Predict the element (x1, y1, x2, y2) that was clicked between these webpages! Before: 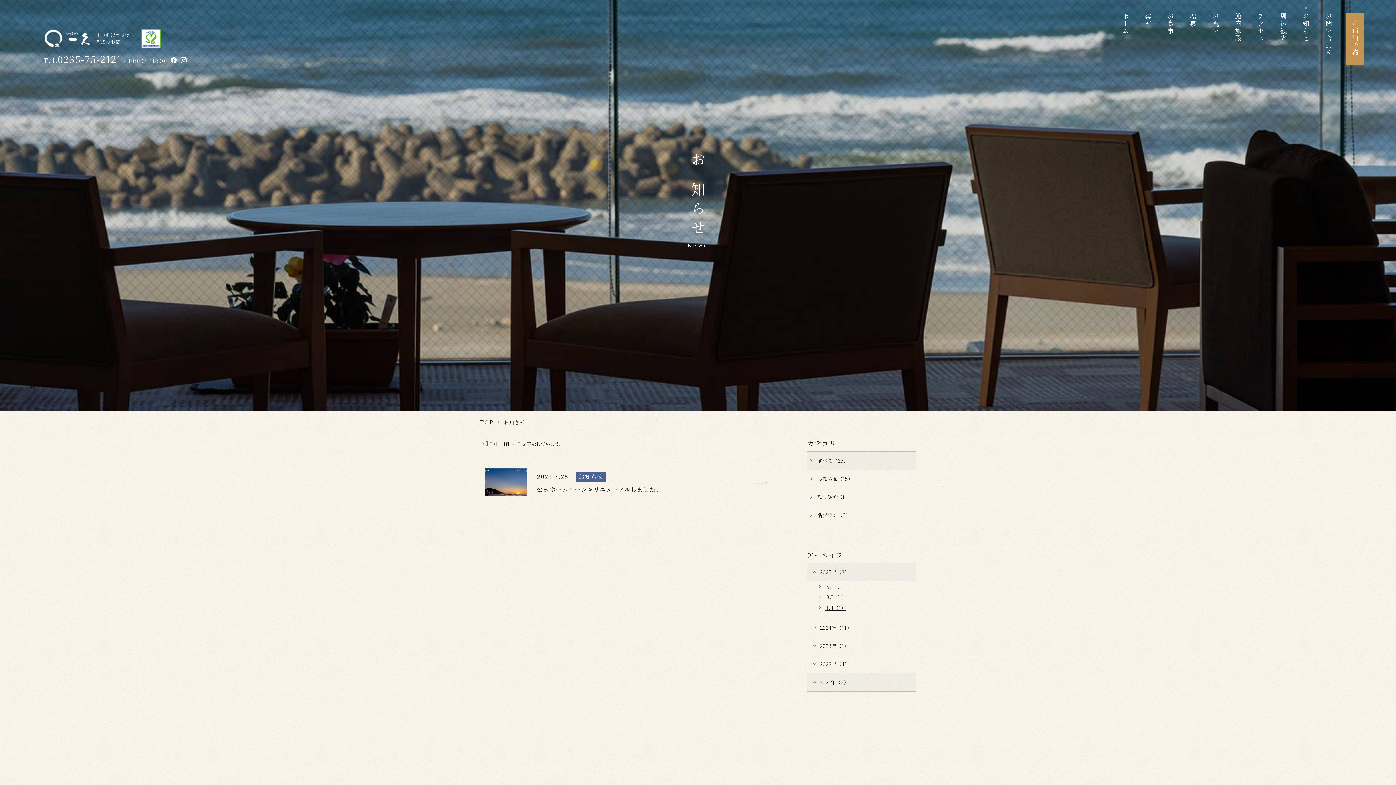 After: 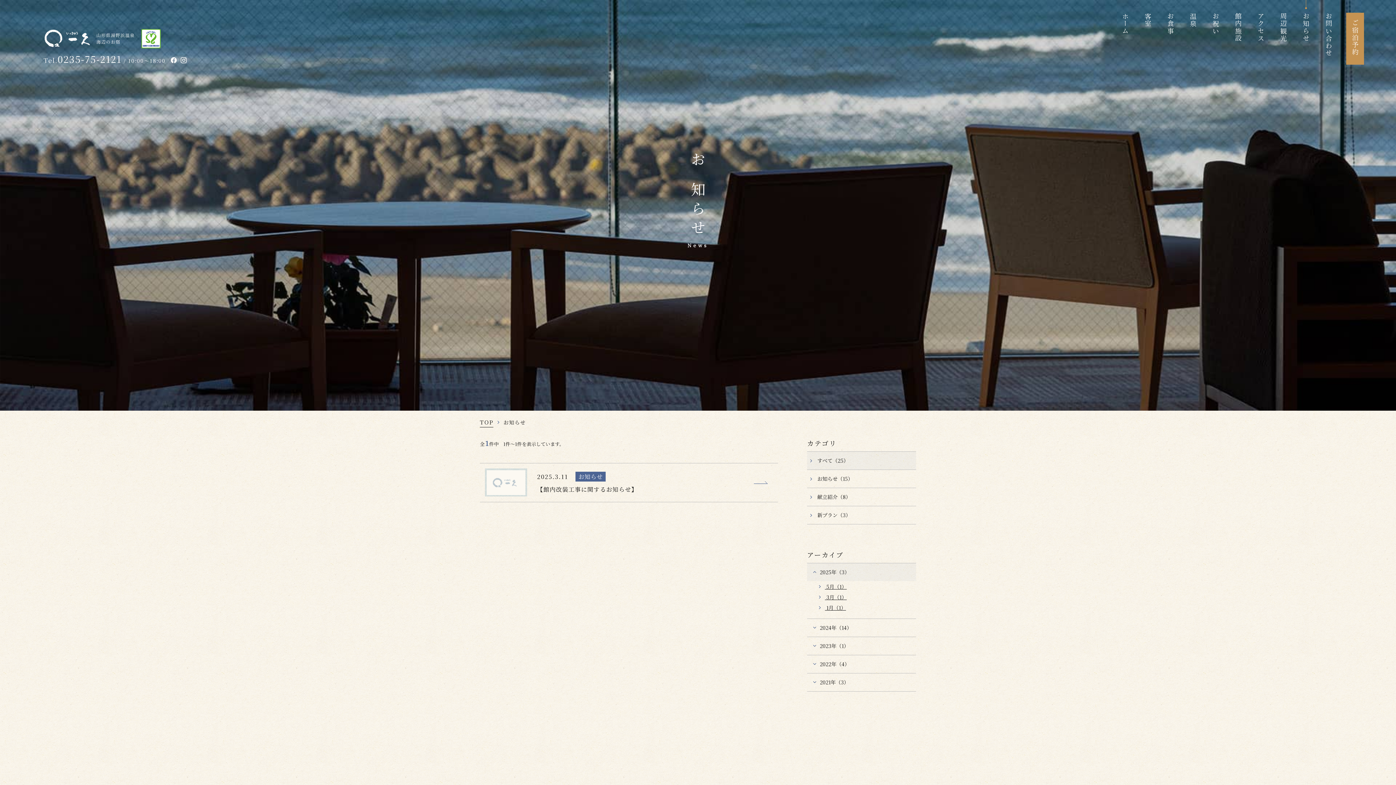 Action: bbox: (807, 592, 916, 603) label:  3月（1）